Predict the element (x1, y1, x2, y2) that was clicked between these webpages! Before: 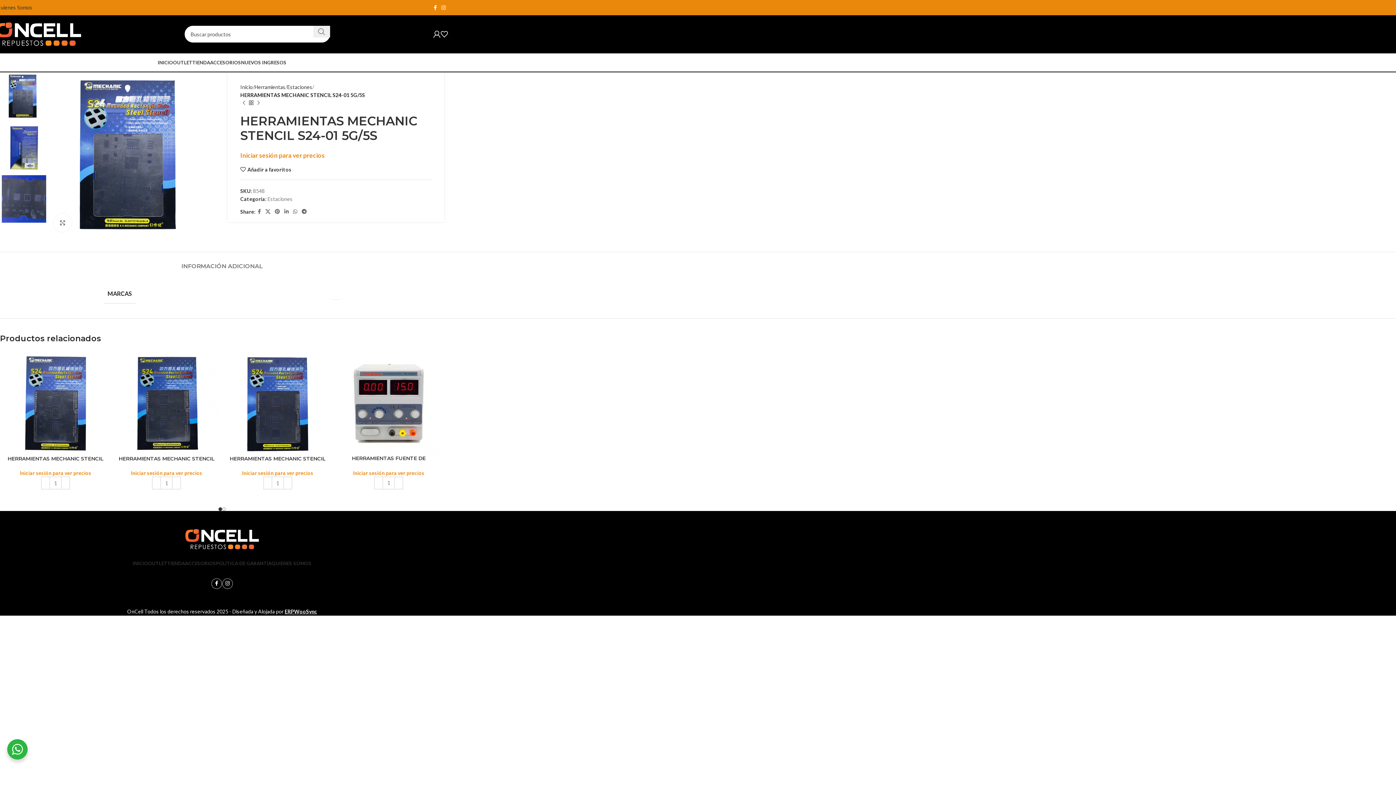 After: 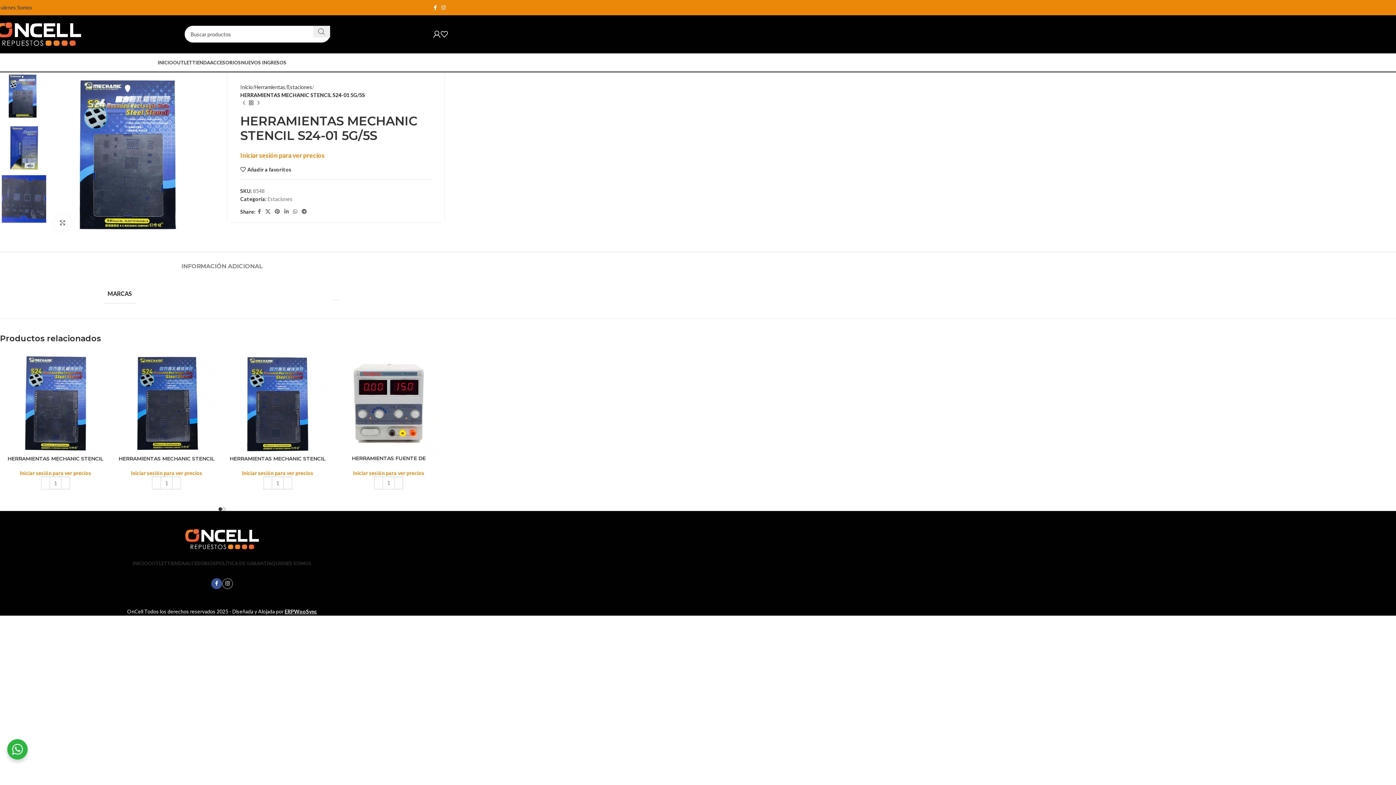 Action: label: Facebook social link bbox: (211, 578, 222, 589)